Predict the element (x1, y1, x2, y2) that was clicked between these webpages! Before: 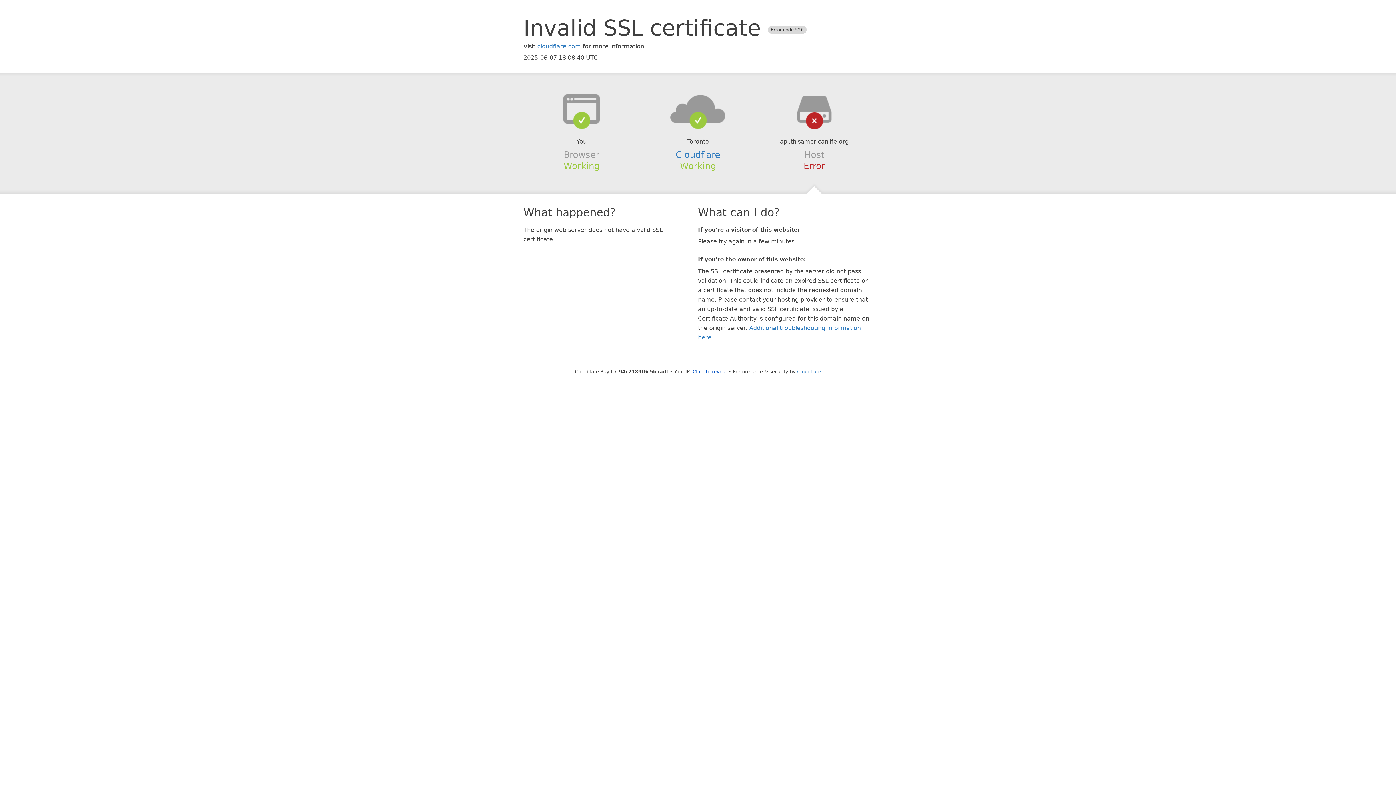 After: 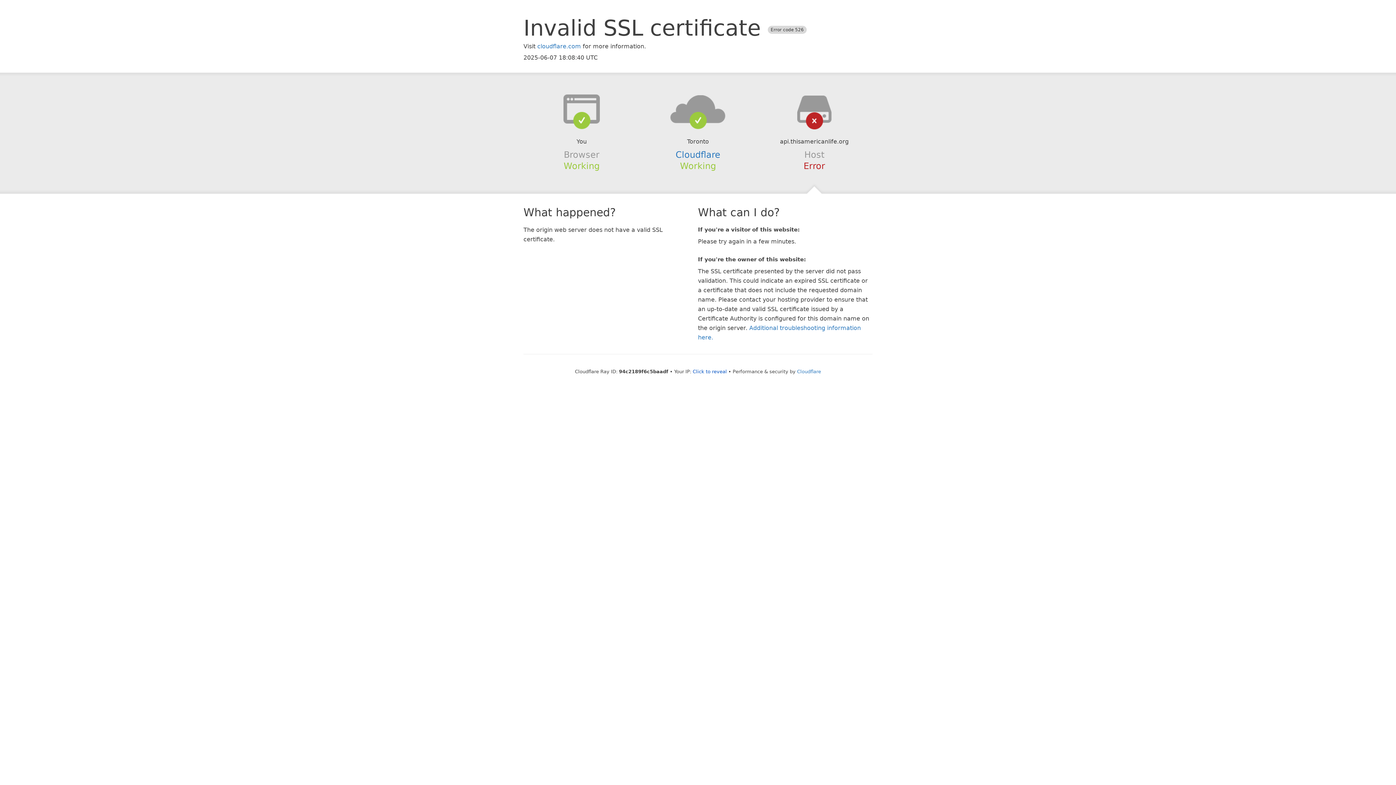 Action: bbox: (639, 94, 756, 123)